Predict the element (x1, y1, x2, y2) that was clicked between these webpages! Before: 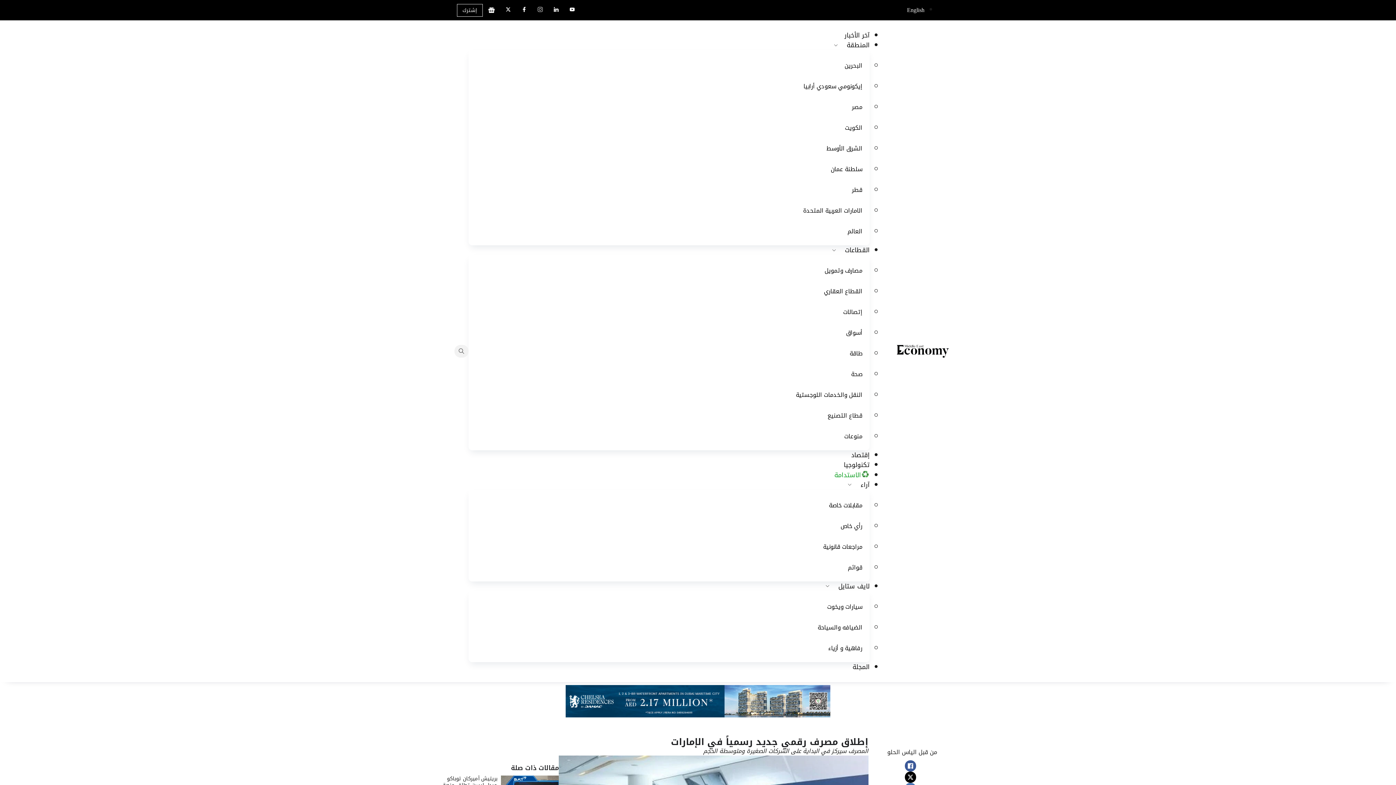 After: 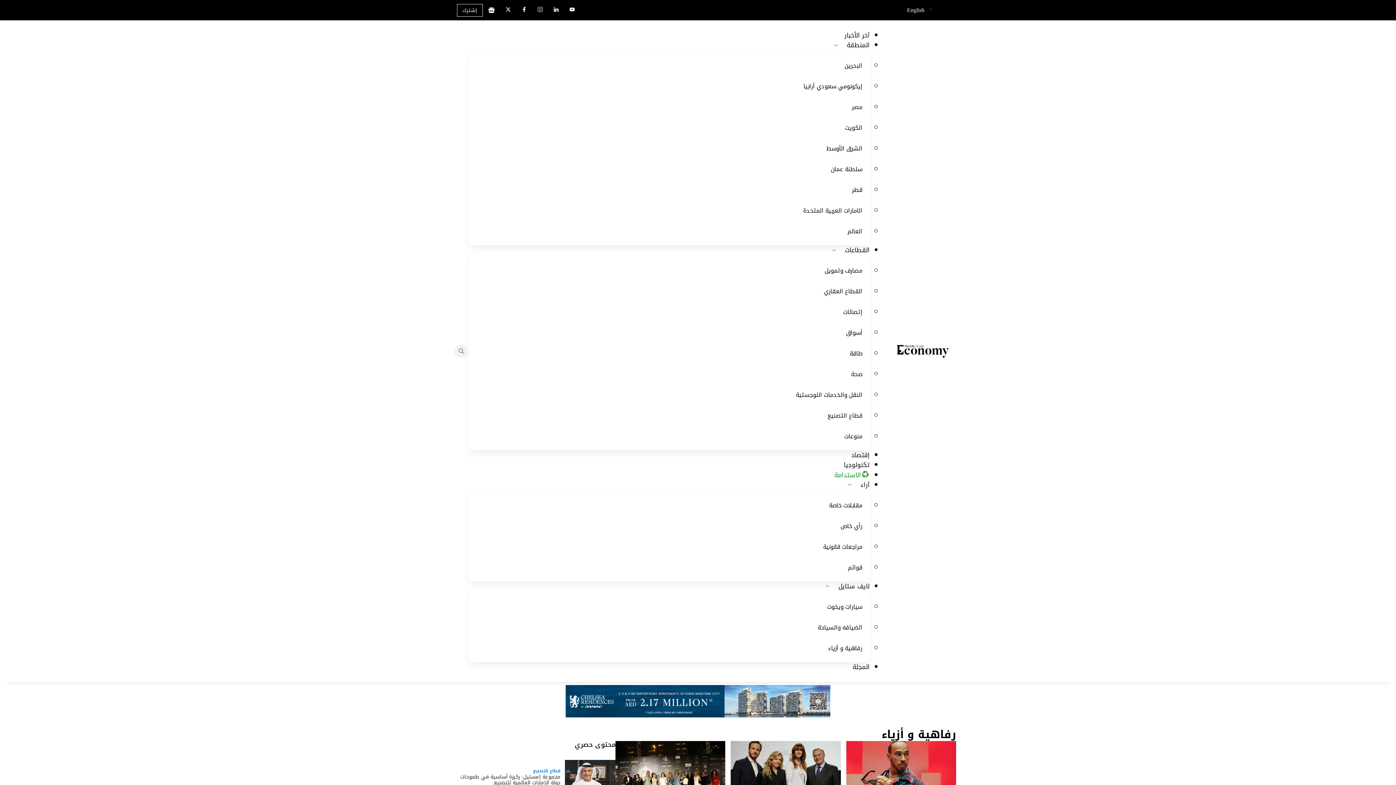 Action: bbox: (828, 642, 862, 654) label: رفاهية و أزياء